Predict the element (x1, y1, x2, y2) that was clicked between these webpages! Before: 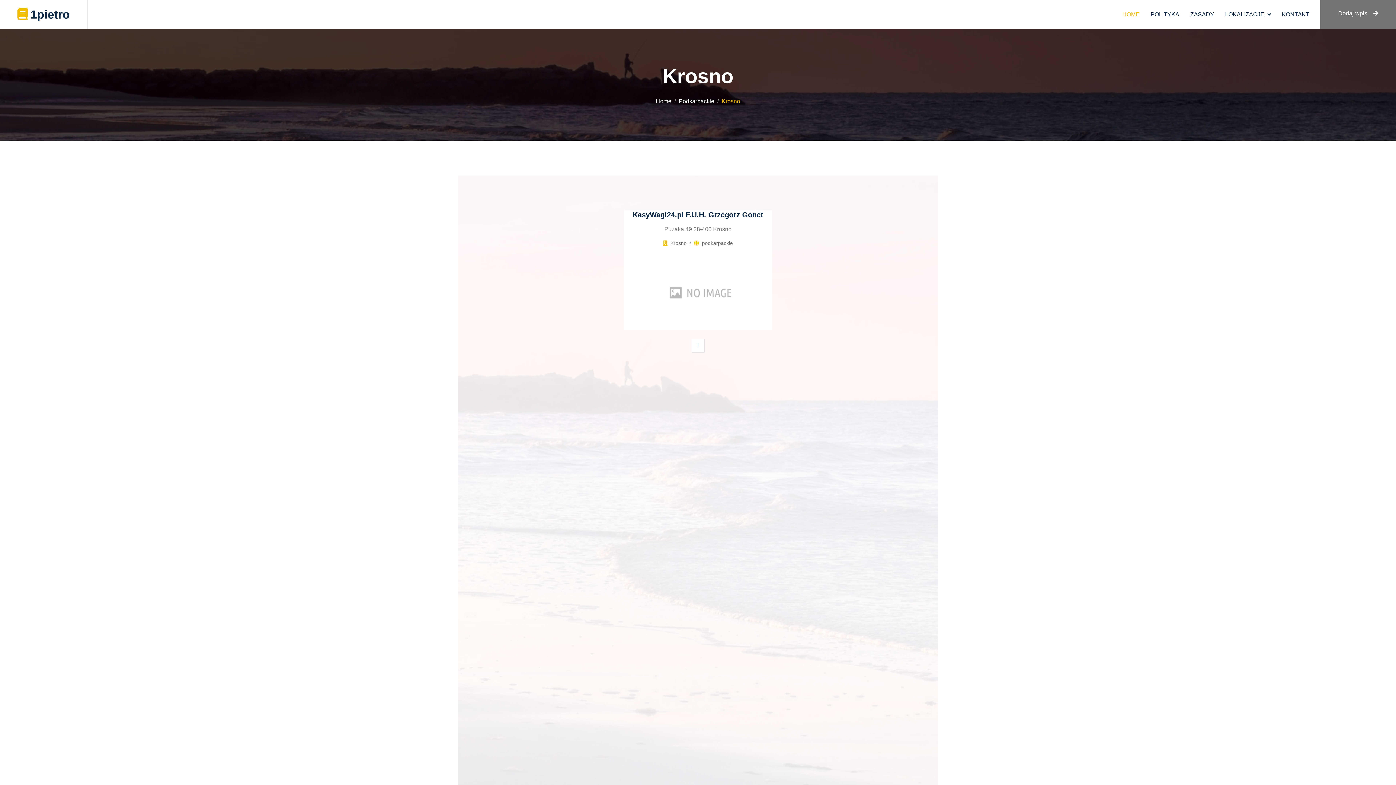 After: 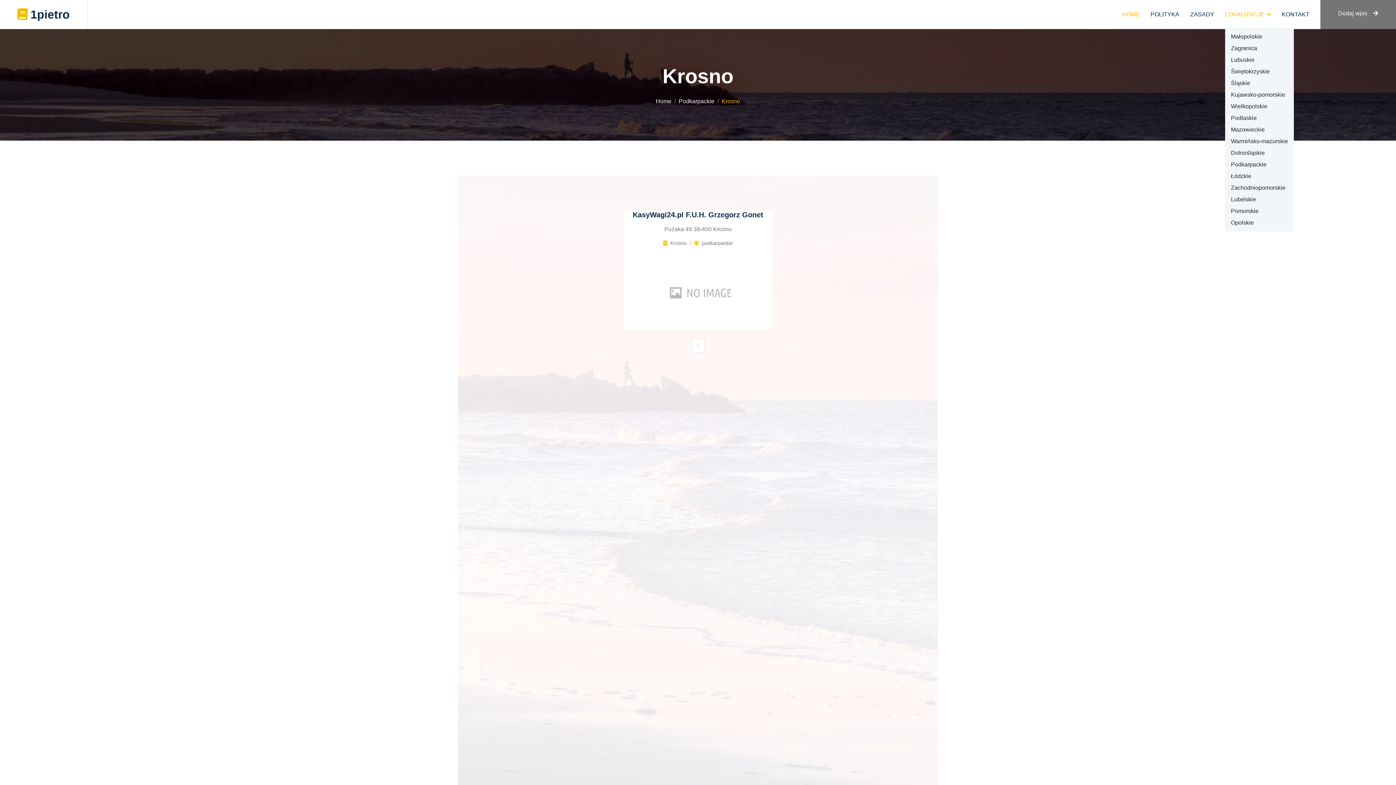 Action: bbox: (1225, 0, 1271, 28) label: LOKALIZACJE